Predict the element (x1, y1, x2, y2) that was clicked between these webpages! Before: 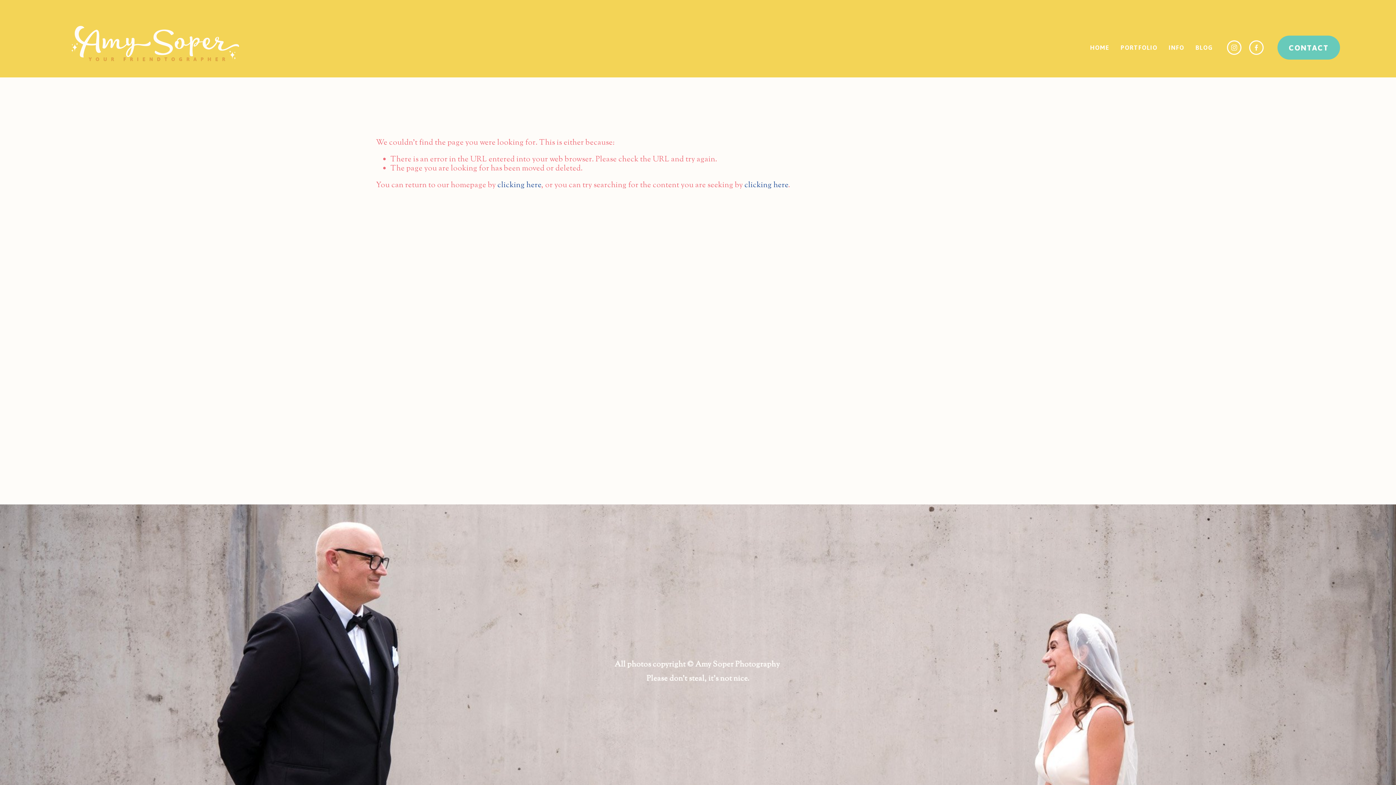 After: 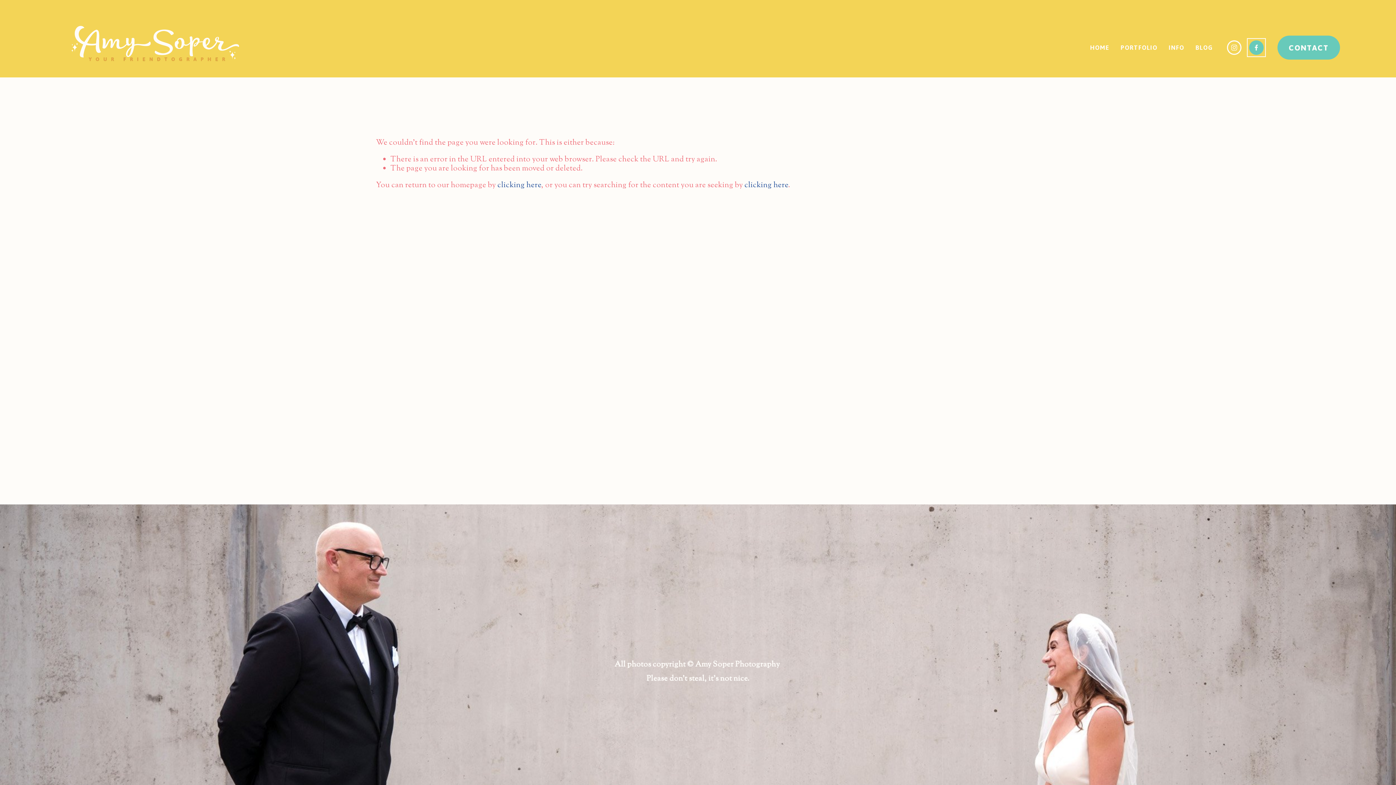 Action: bbox: (1249, 40, 1263, 54) label: Facebook